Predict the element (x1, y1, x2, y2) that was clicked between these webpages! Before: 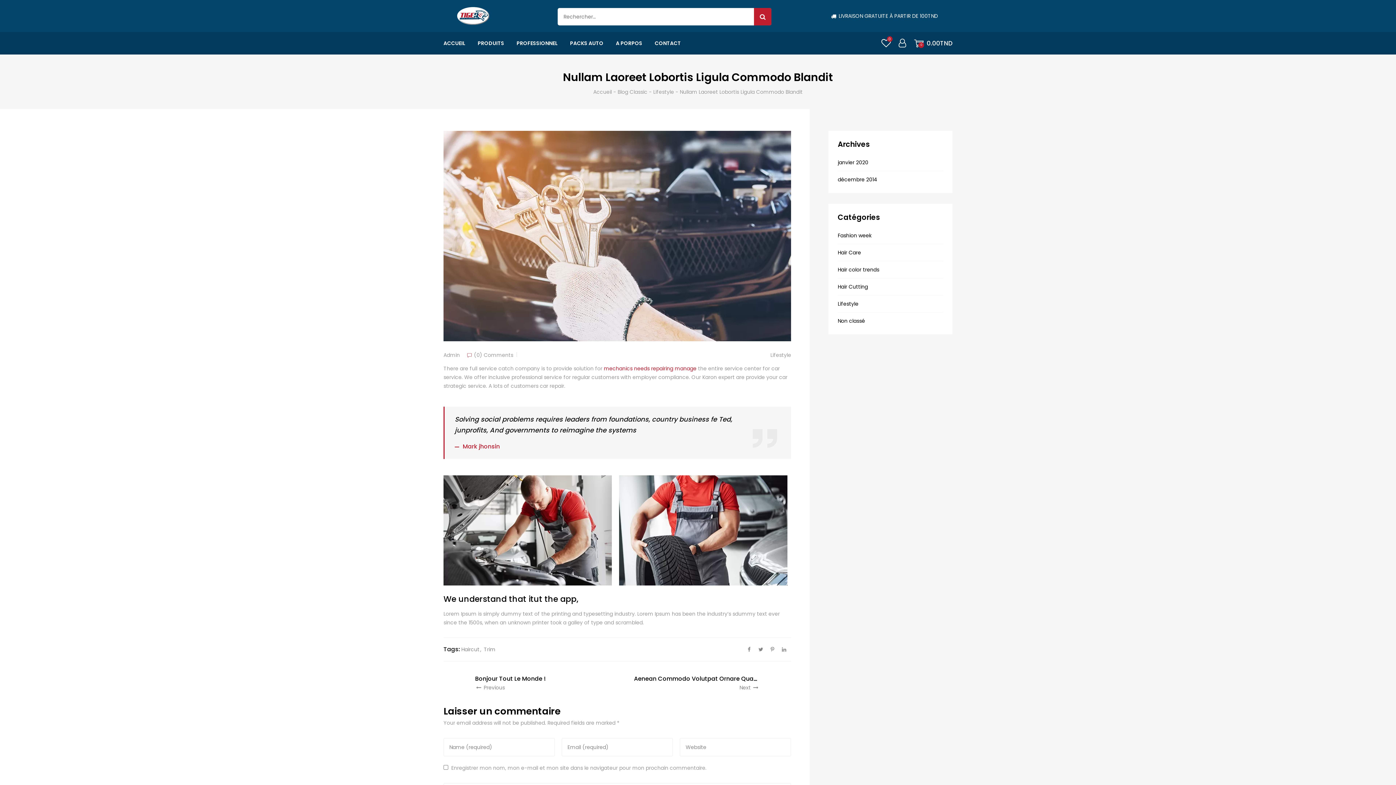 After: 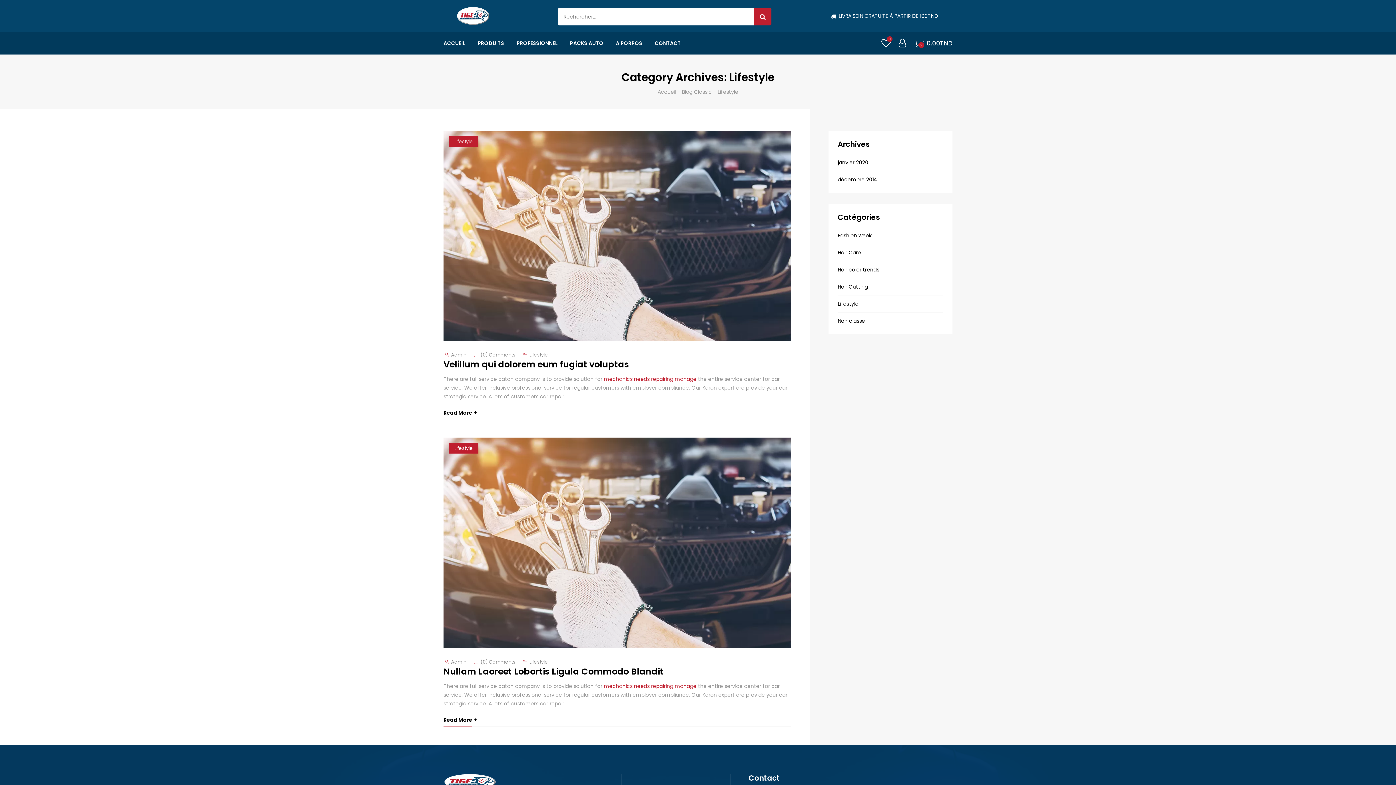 Action: label: Lifestyle bbox: (770, 351, 791, 359)